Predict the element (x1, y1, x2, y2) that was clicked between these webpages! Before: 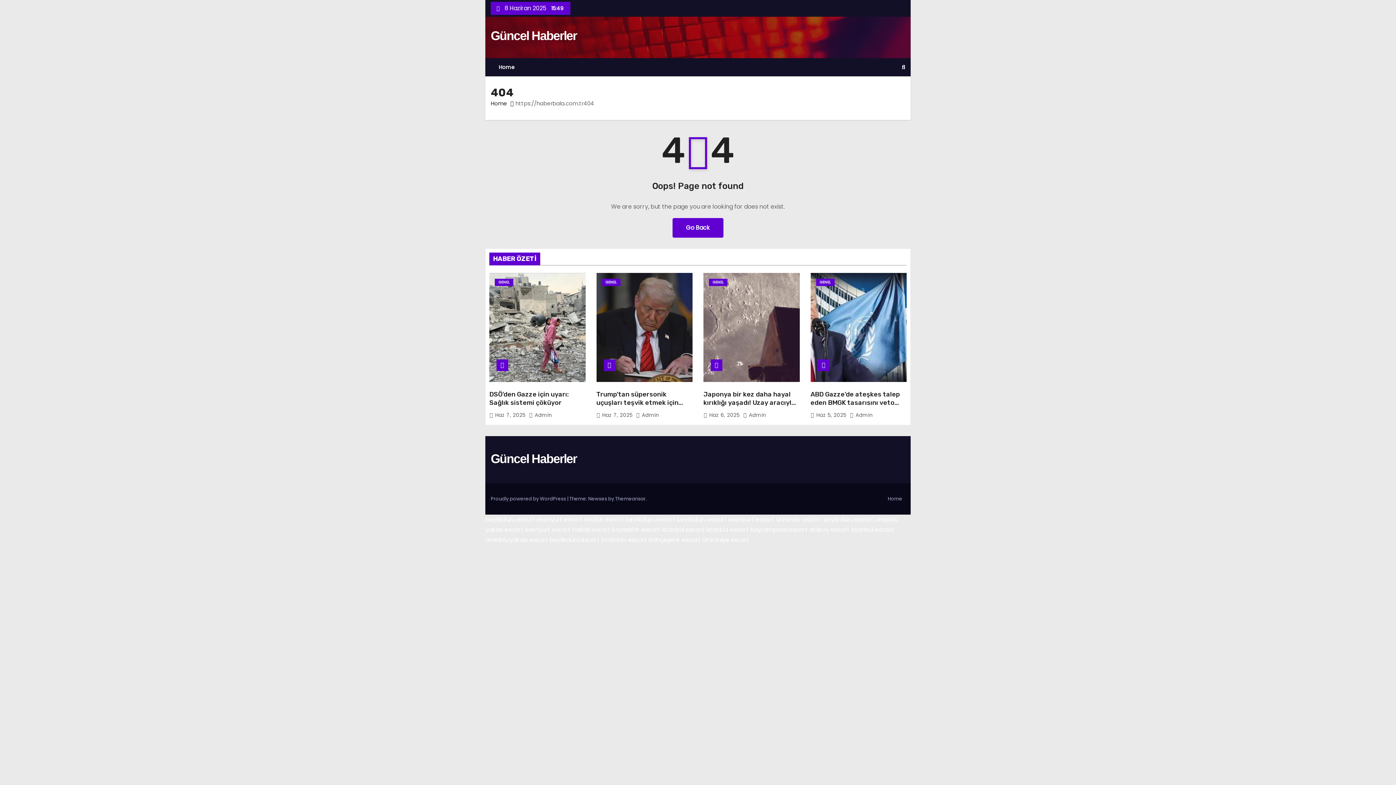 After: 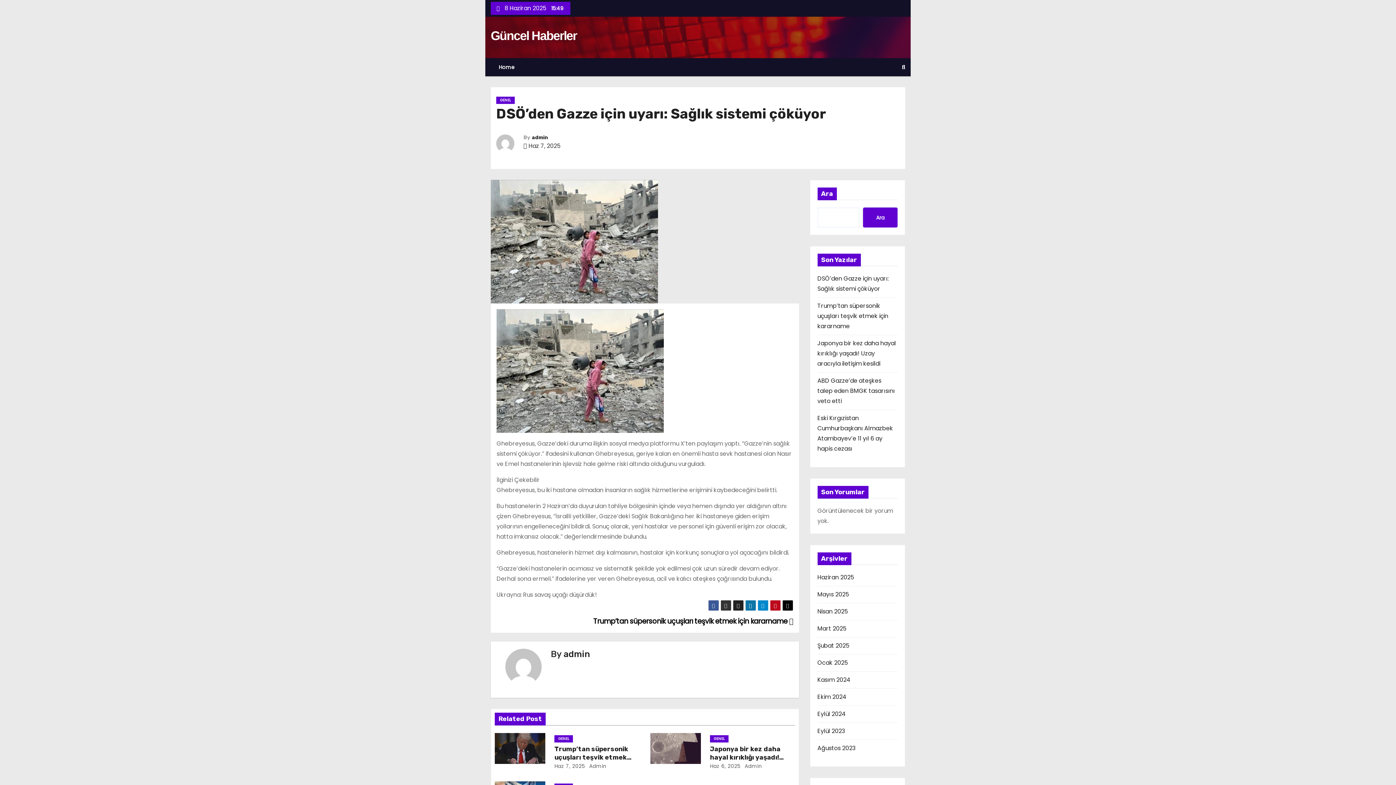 Action: bbox: (489, 273, 585, 382)